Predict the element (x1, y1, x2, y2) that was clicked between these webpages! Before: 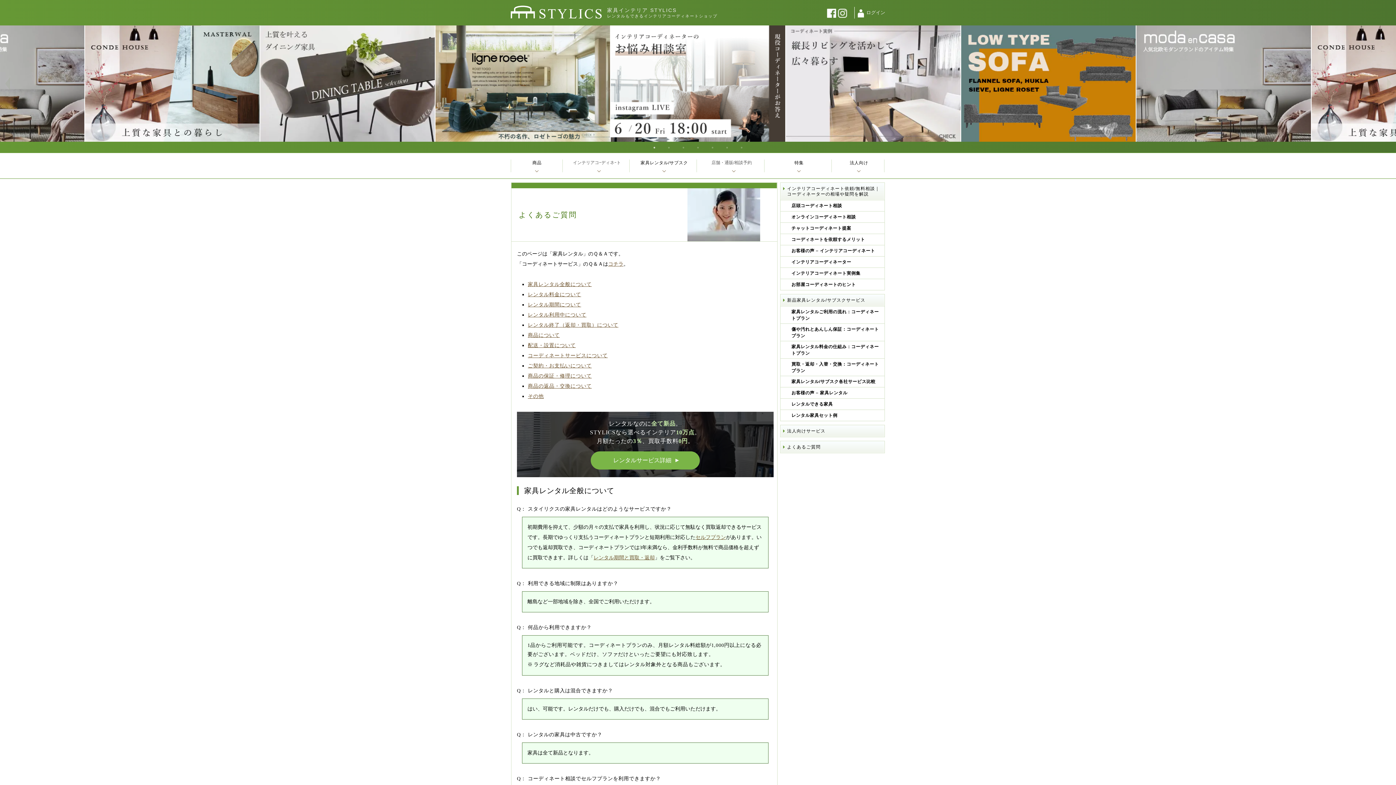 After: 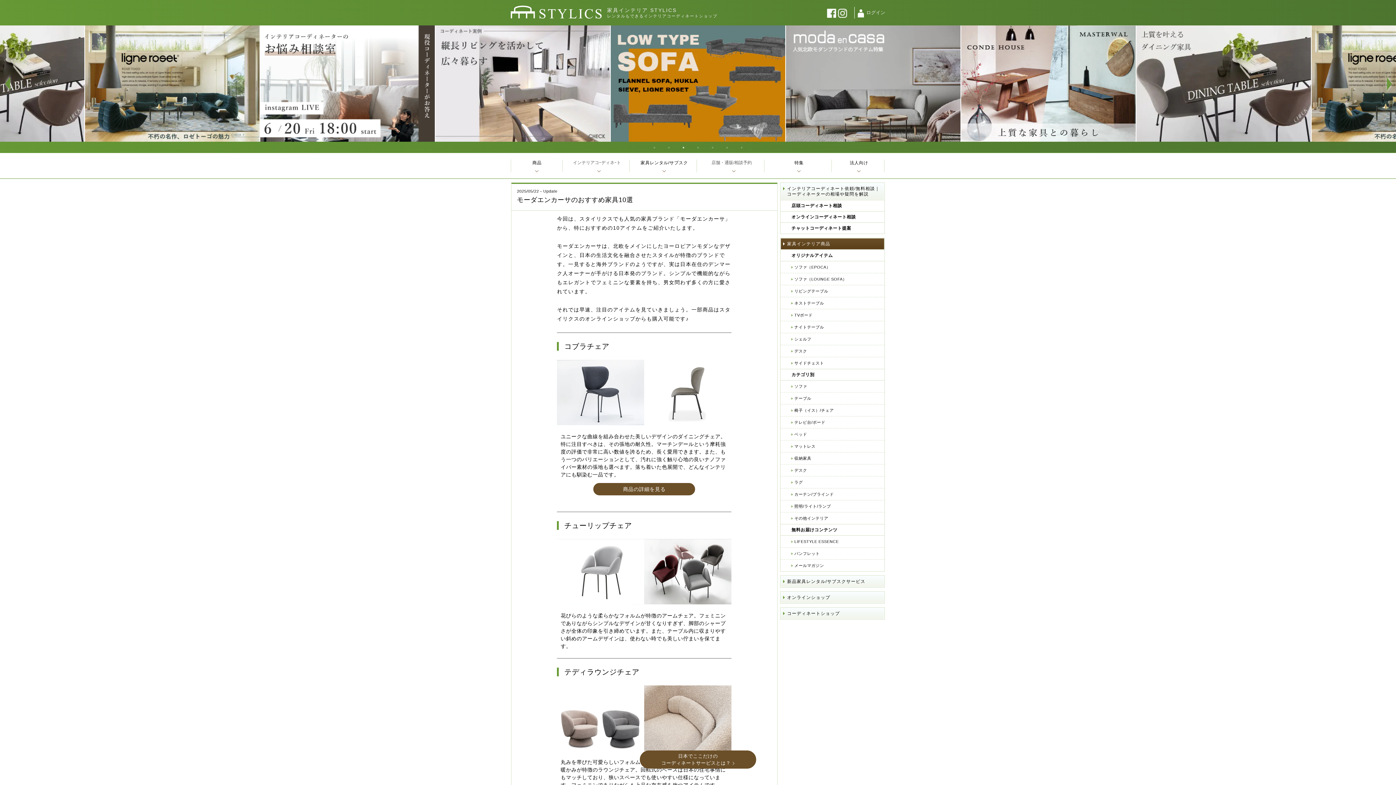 Action: bbox: (961, 25, 1136, 141)